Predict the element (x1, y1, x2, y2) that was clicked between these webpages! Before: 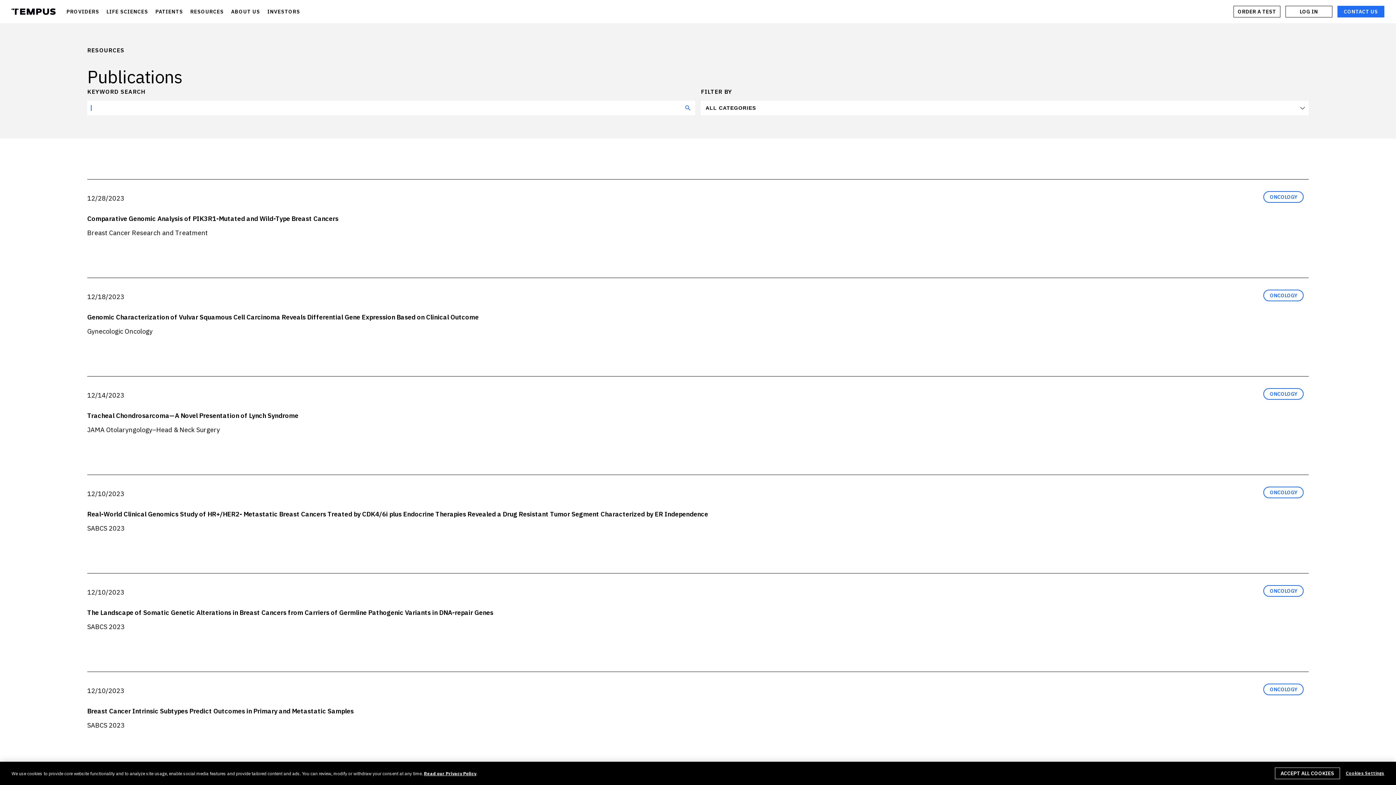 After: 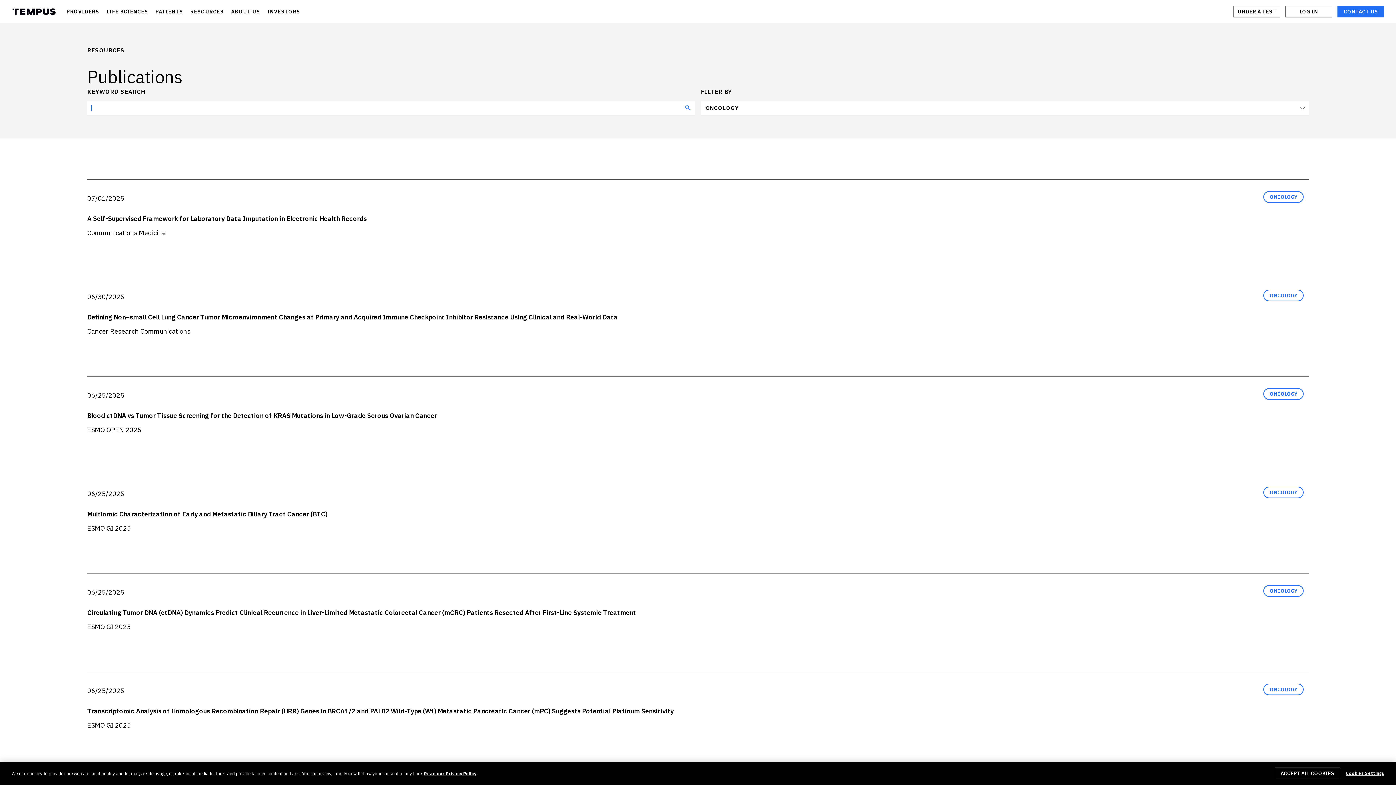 Action: bbox: (1270, 292, 1297, 298) label: ONCOLOGY